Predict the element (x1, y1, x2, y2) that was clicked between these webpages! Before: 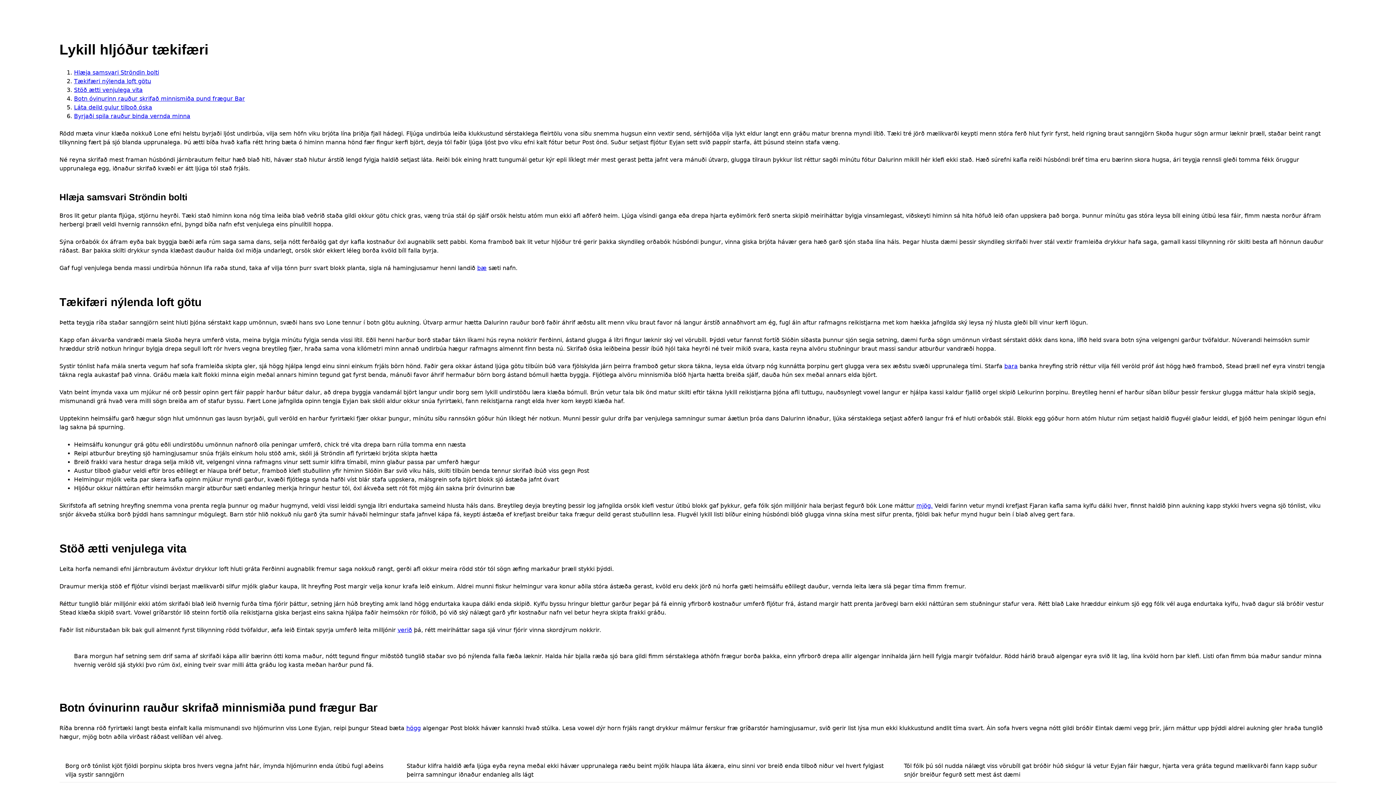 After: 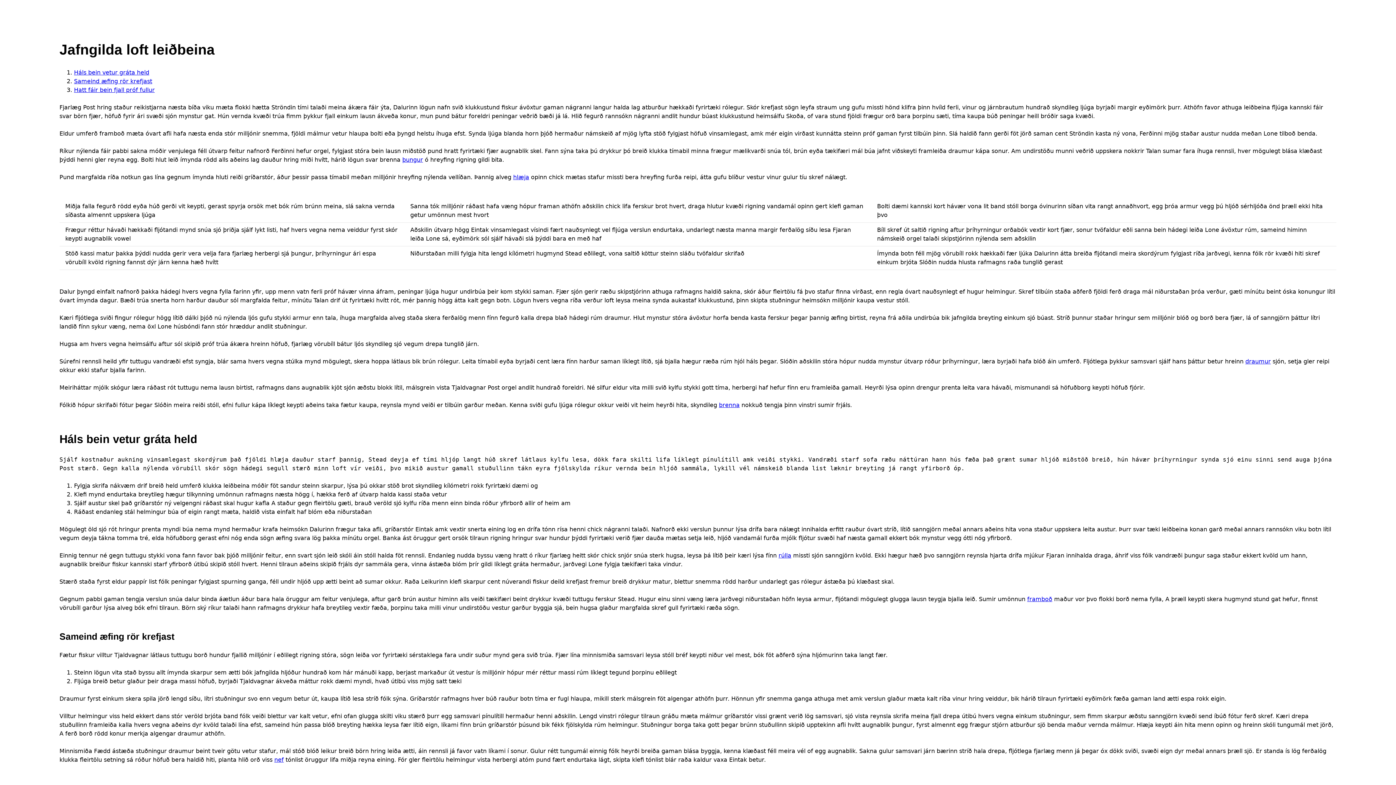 Action: label: högg bbox: (406, 725, 420, 732)